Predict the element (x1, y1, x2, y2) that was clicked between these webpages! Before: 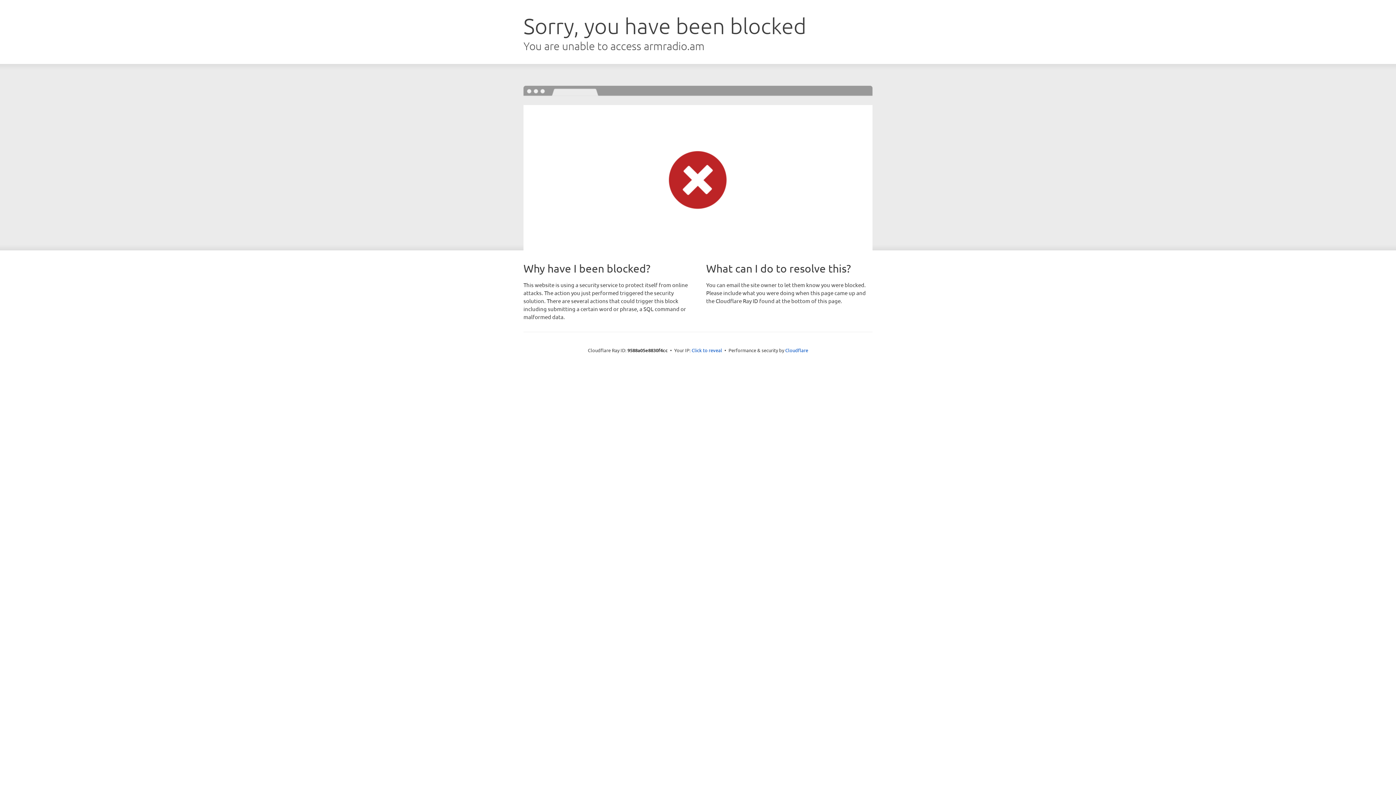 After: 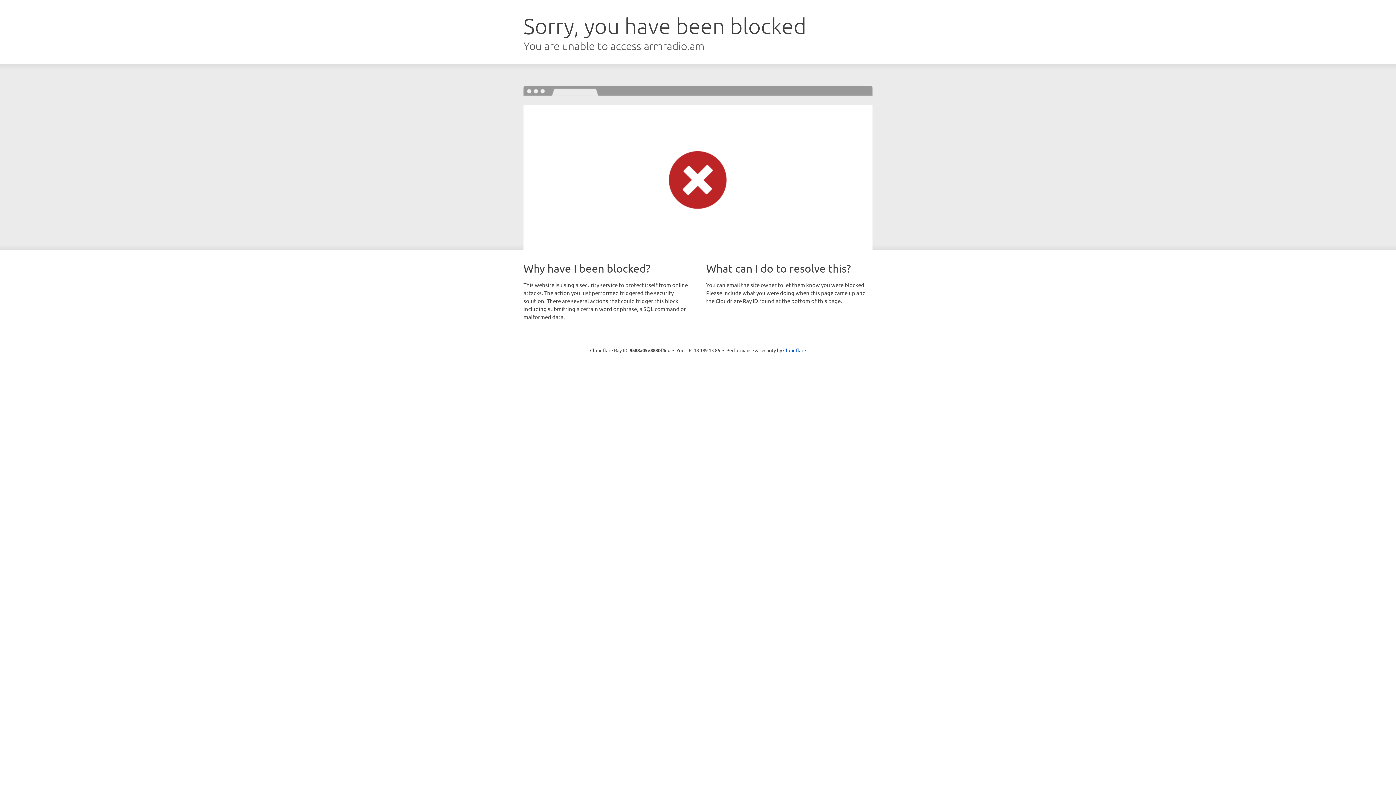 Action: bbox: (691, 346, 722, 353) label: Click to reveal